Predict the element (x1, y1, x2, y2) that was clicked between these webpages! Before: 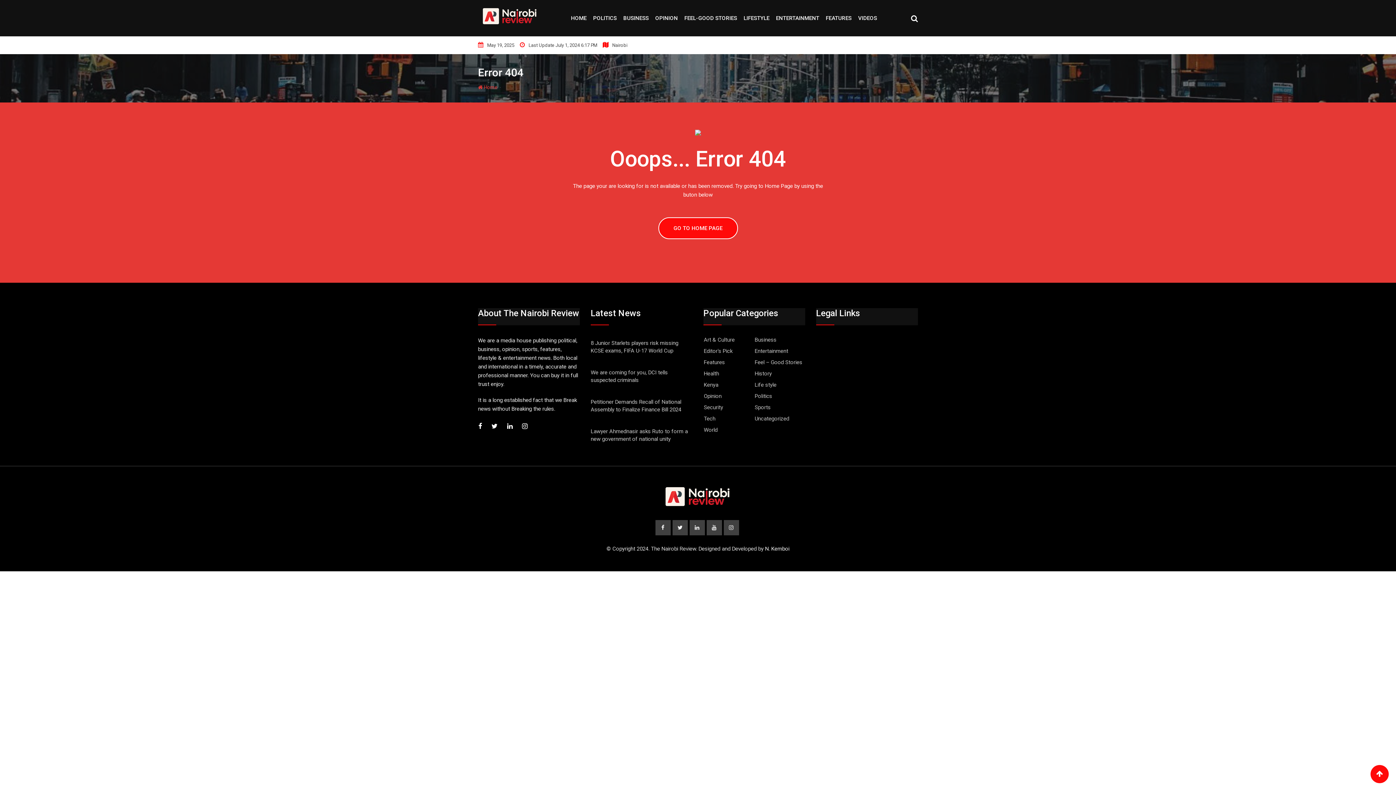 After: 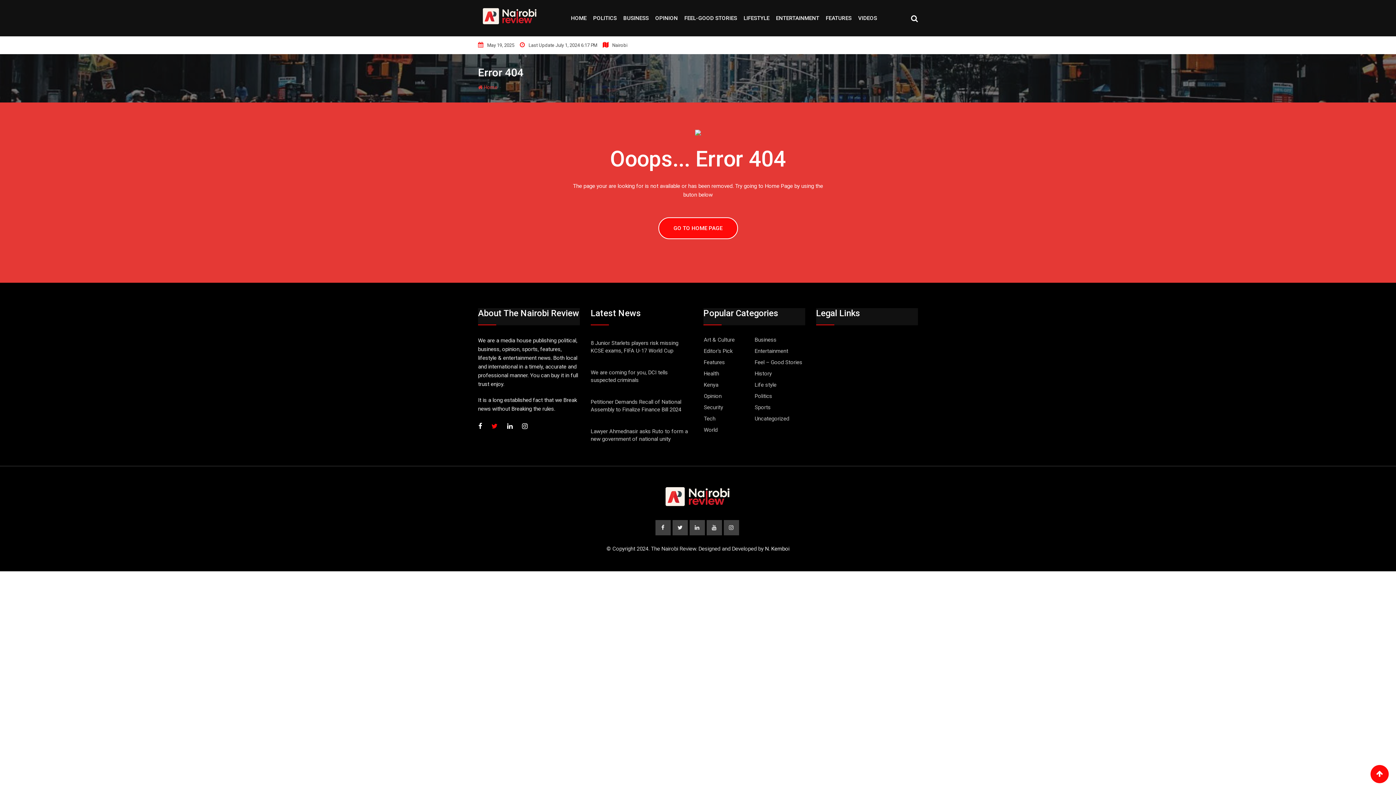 Action: bbox: (491, 420, 497, 430)